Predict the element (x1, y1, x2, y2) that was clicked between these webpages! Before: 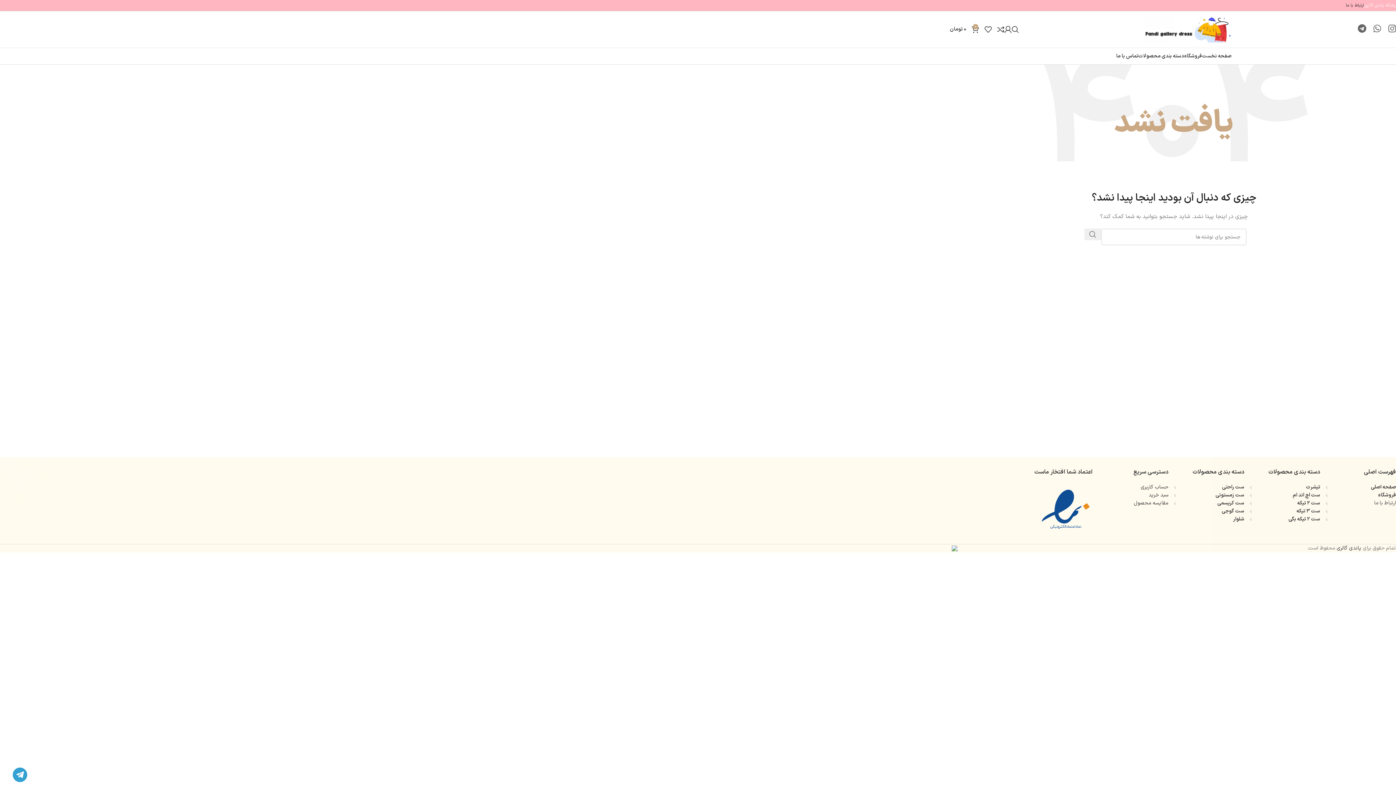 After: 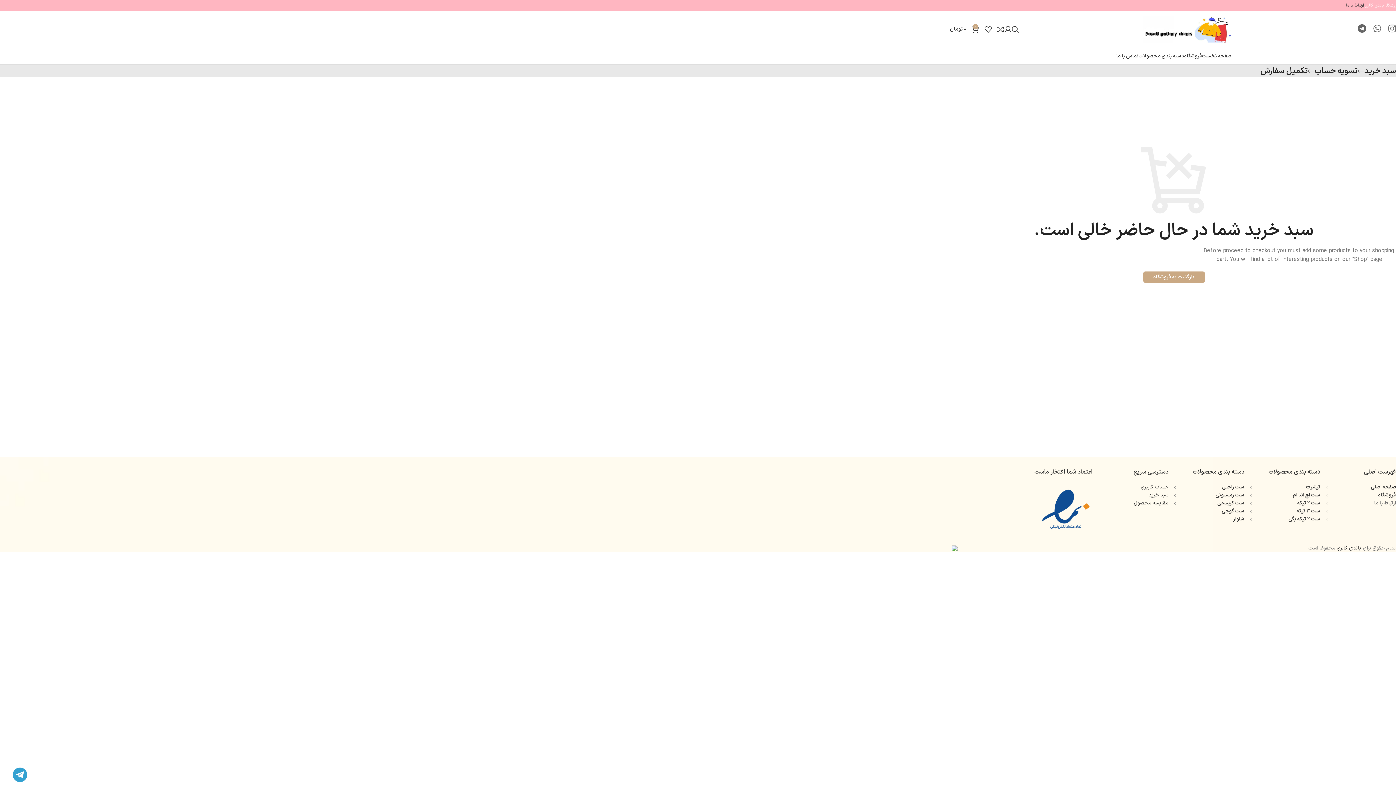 Action: label: سبد خرید bbox: (1149, 491, 1168, 499)